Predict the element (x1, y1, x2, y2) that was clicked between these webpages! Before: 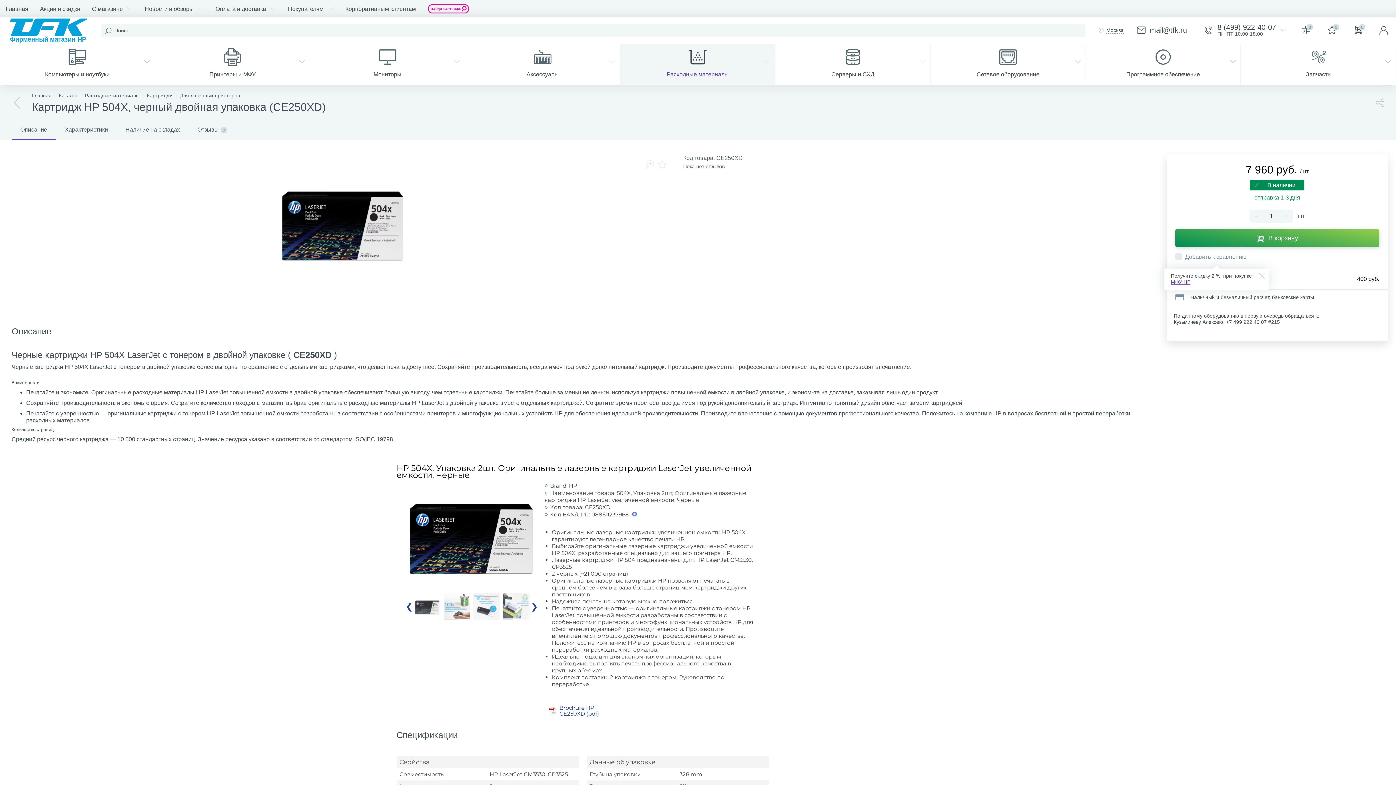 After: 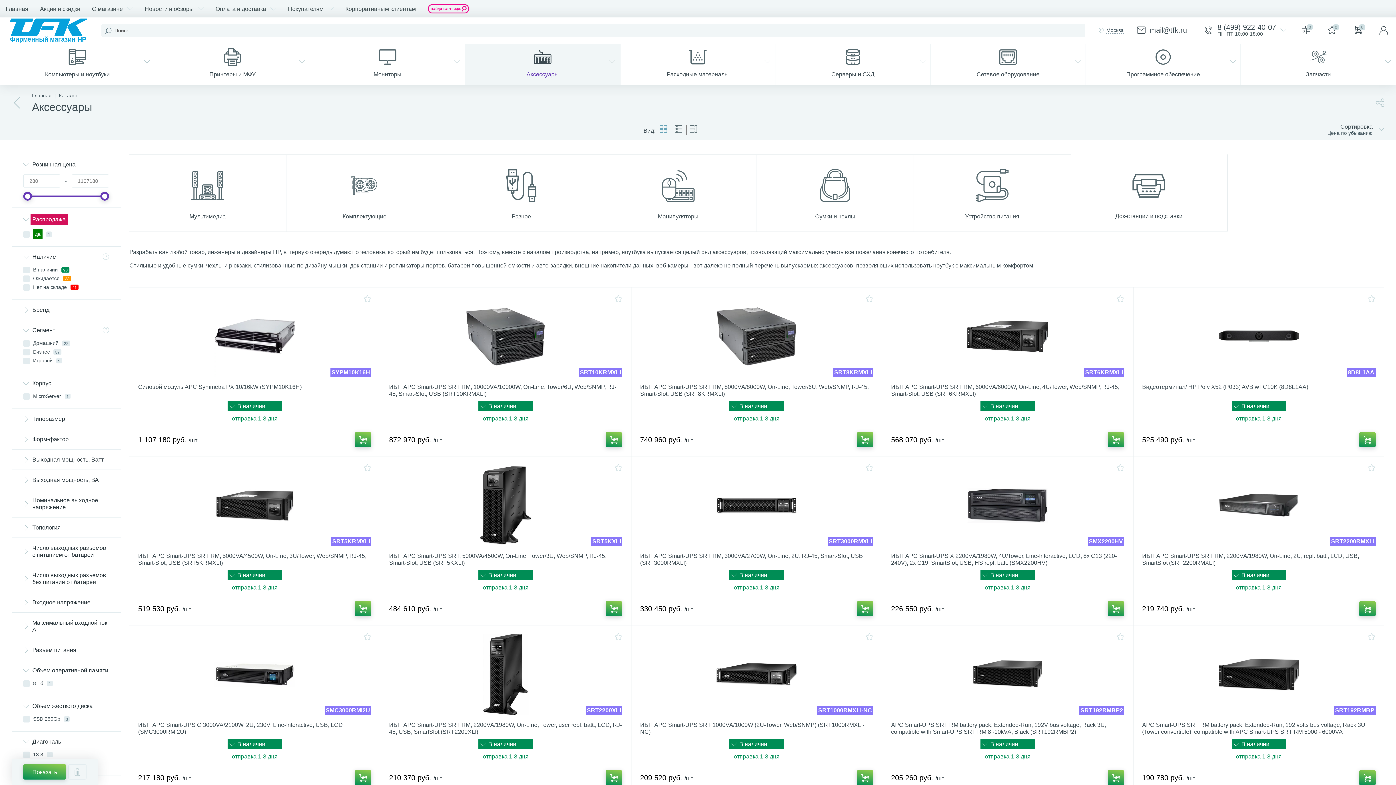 Action: bbox: (465, 44, 620, 84) label: Аксессуары